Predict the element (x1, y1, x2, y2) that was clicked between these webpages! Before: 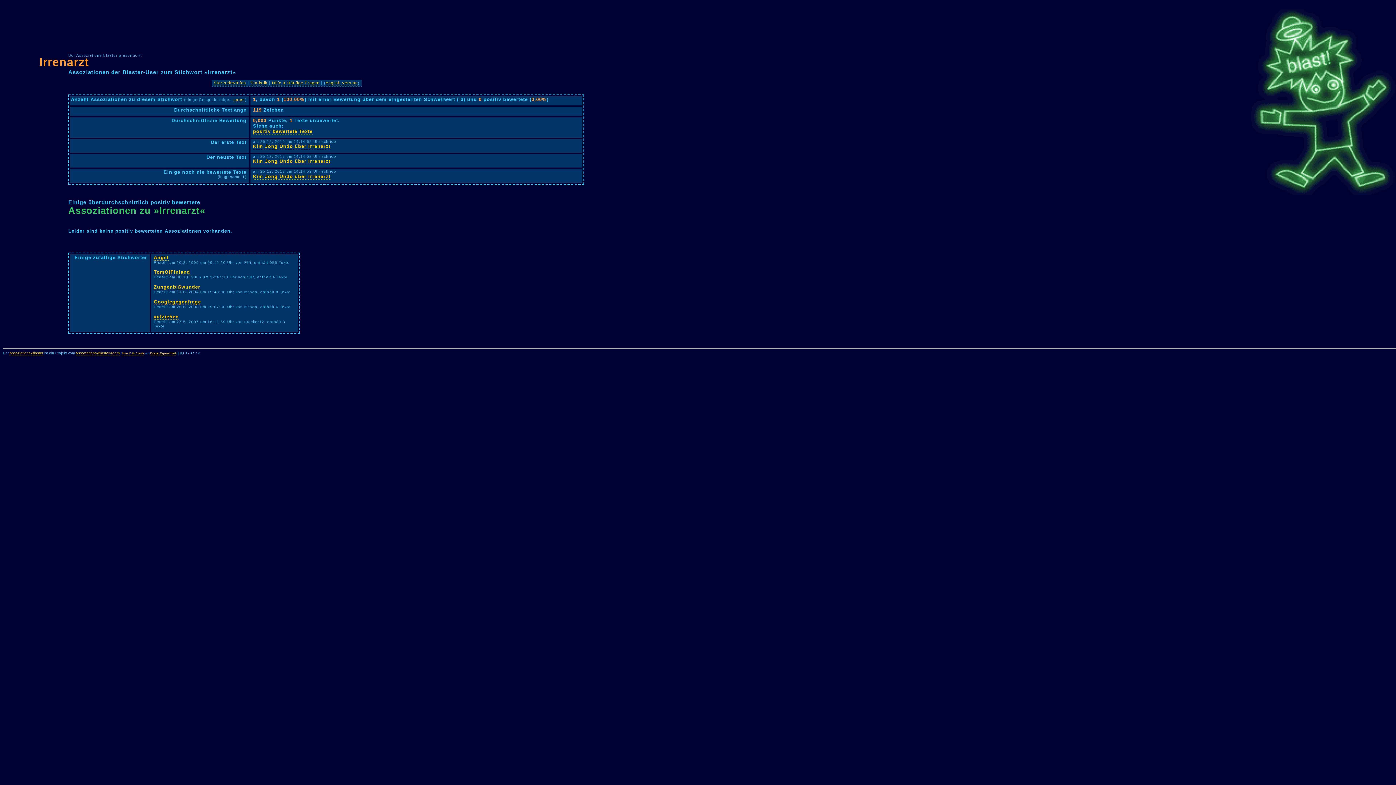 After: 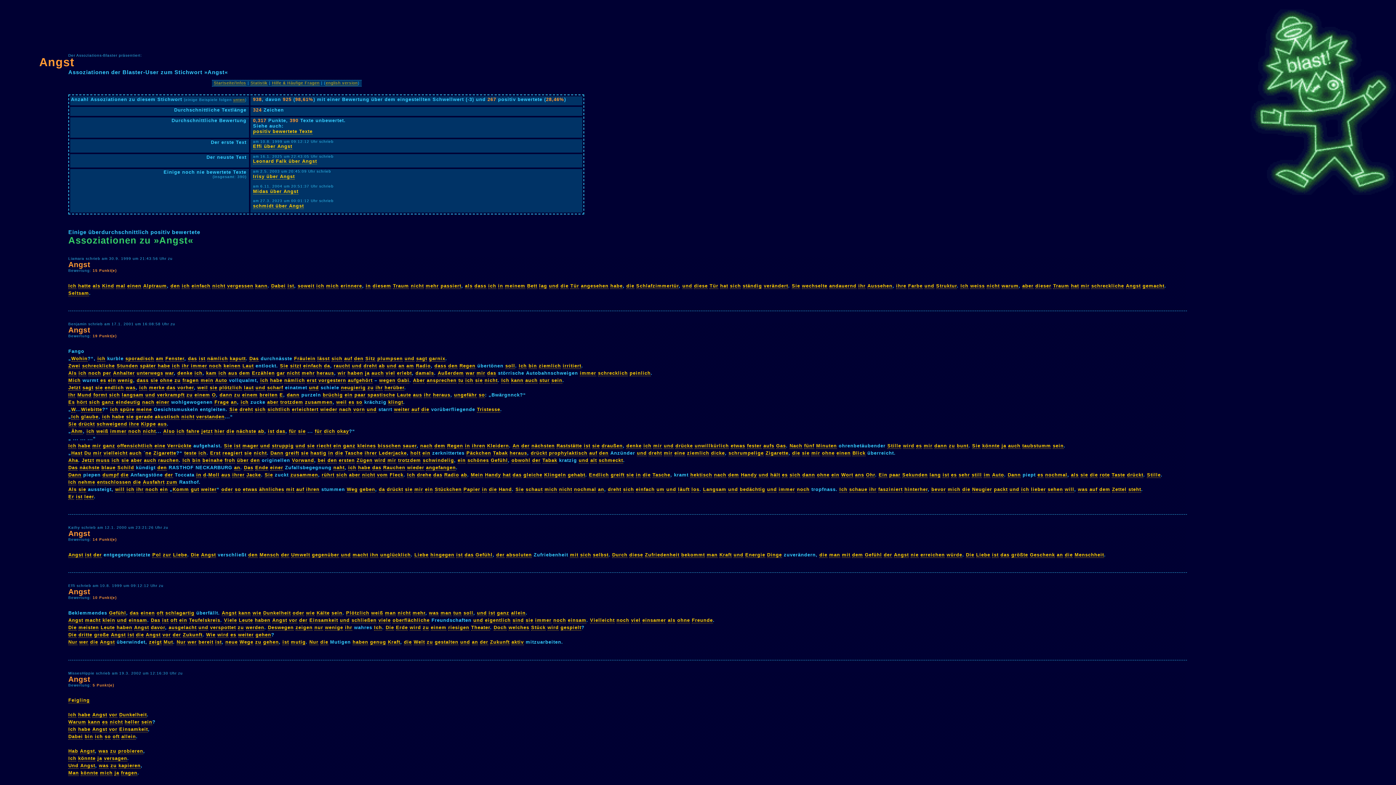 Action: label: Angst bbox: (153, 254, 168, 260)